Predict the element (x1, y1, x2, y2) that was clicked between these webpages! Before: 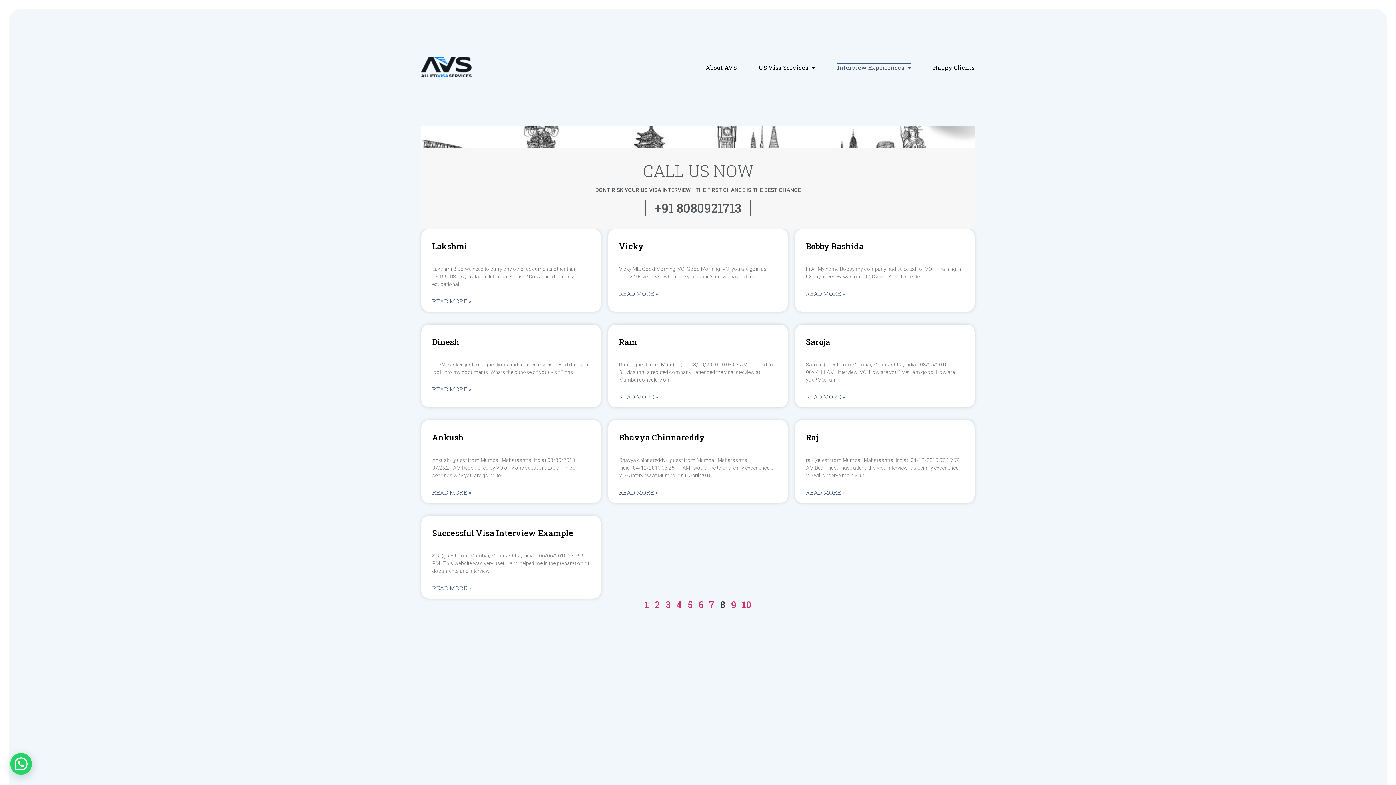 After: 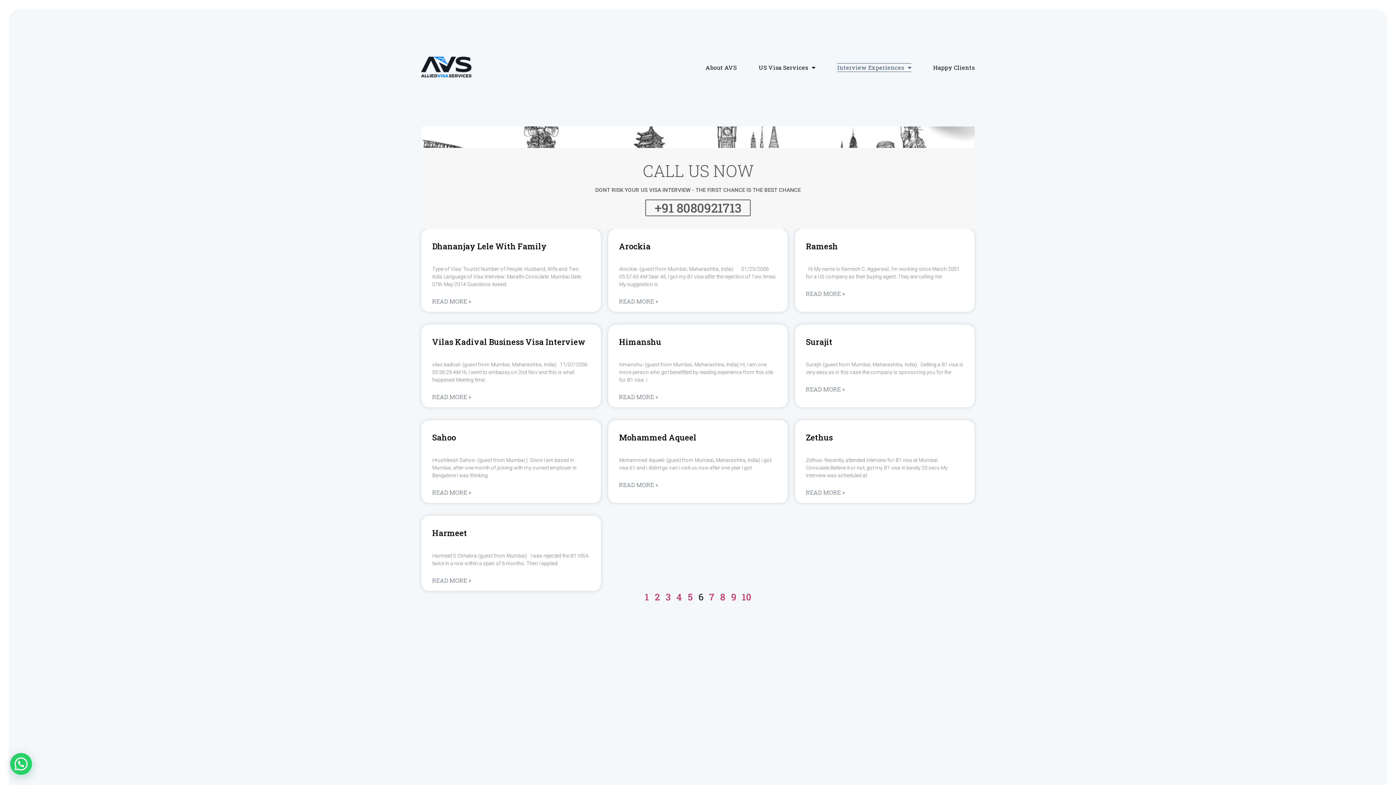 Action: bbox: (698, 598, 703, 610) label: Page
6